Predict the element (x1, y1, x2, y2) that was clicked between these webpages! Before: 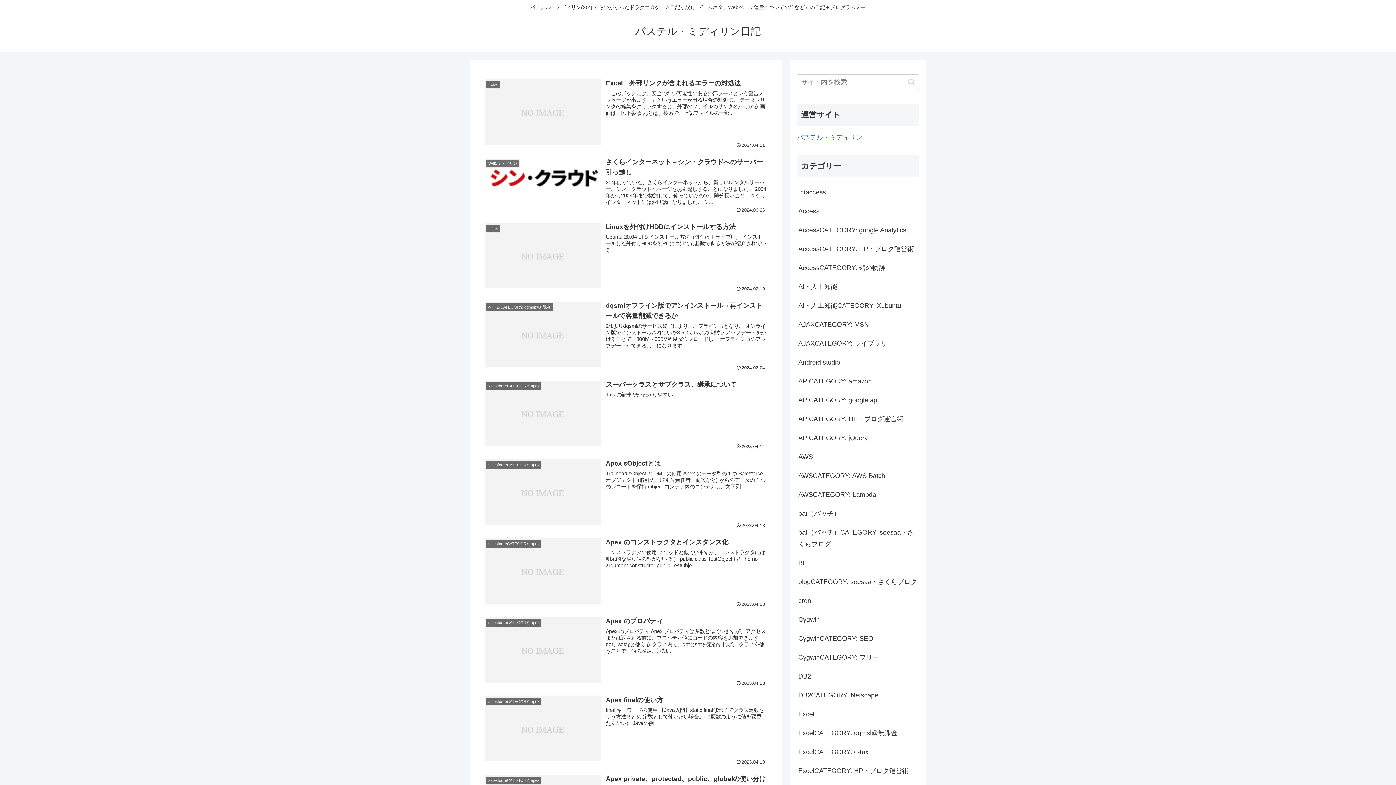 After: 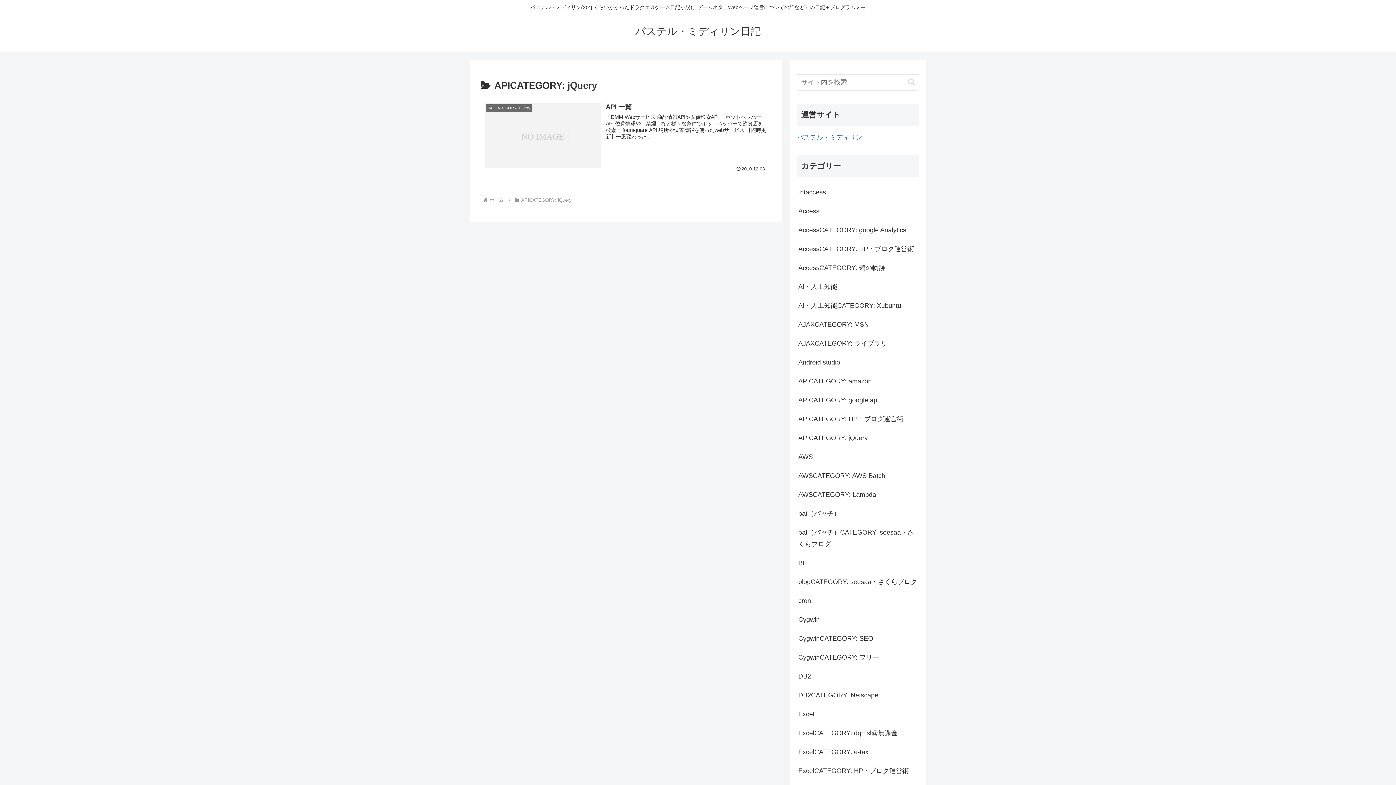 Action: bbox: (797, 428, 919, 447) label: APICATEGORY: jQuery